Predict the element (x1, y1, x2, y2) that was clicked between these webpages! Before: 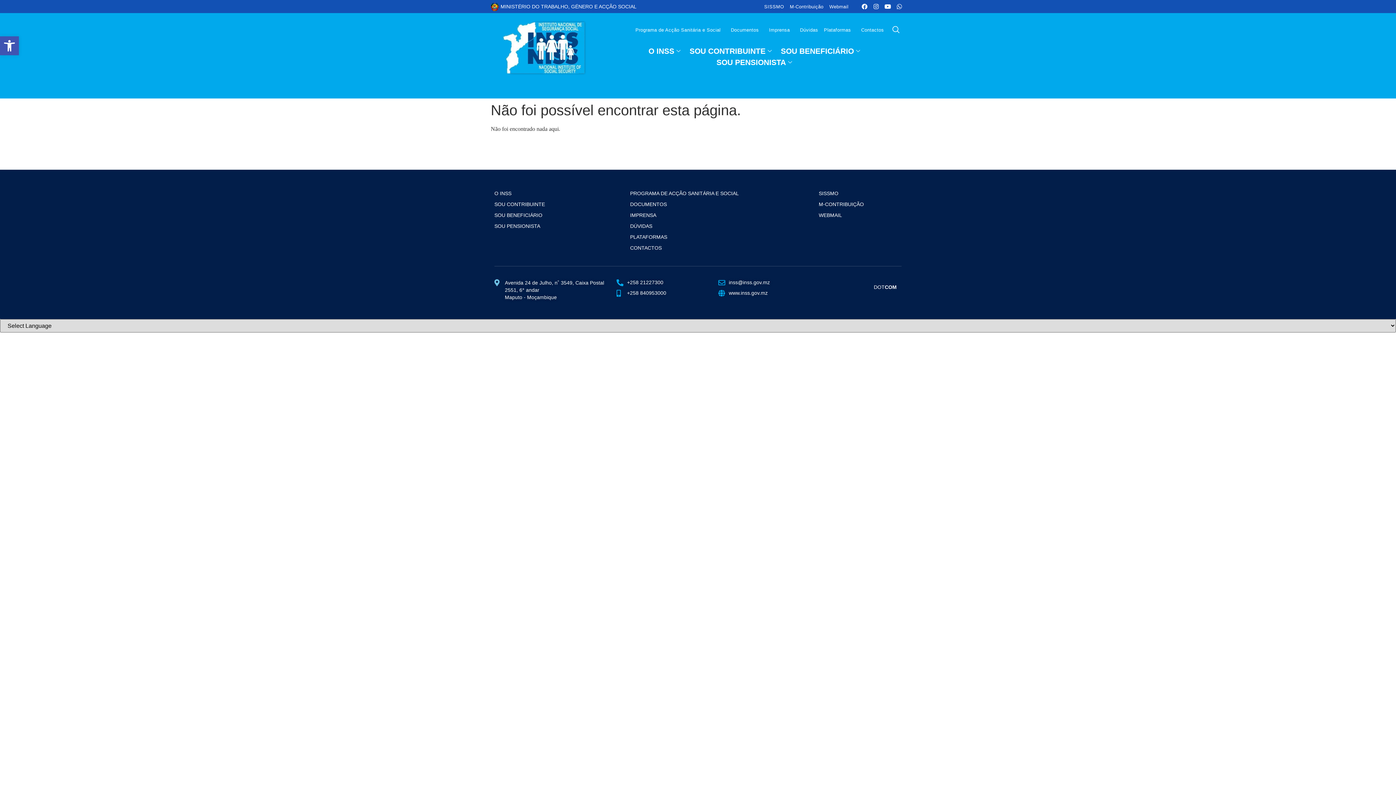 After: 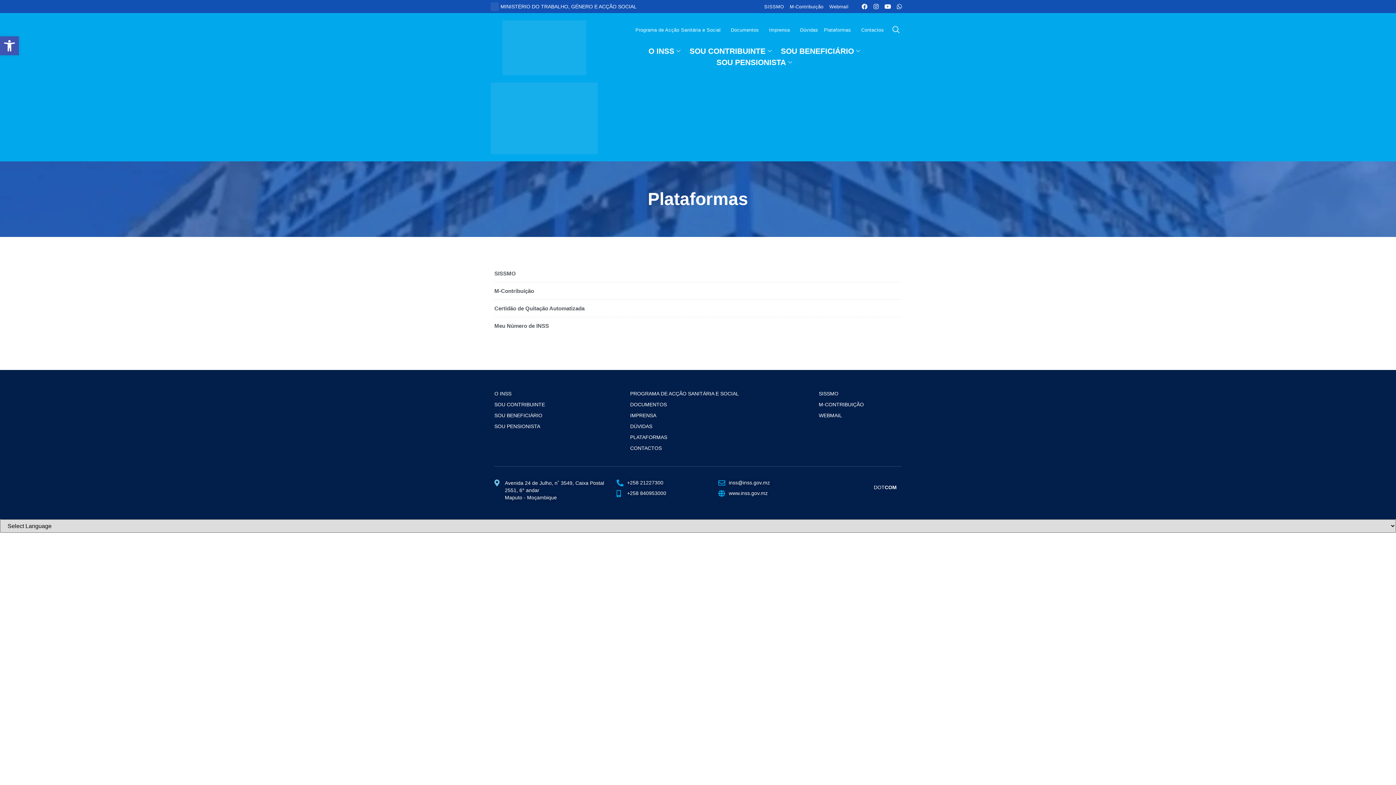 Action: bbox: (630, 294, 782, 305) label: PLATAFORMAS